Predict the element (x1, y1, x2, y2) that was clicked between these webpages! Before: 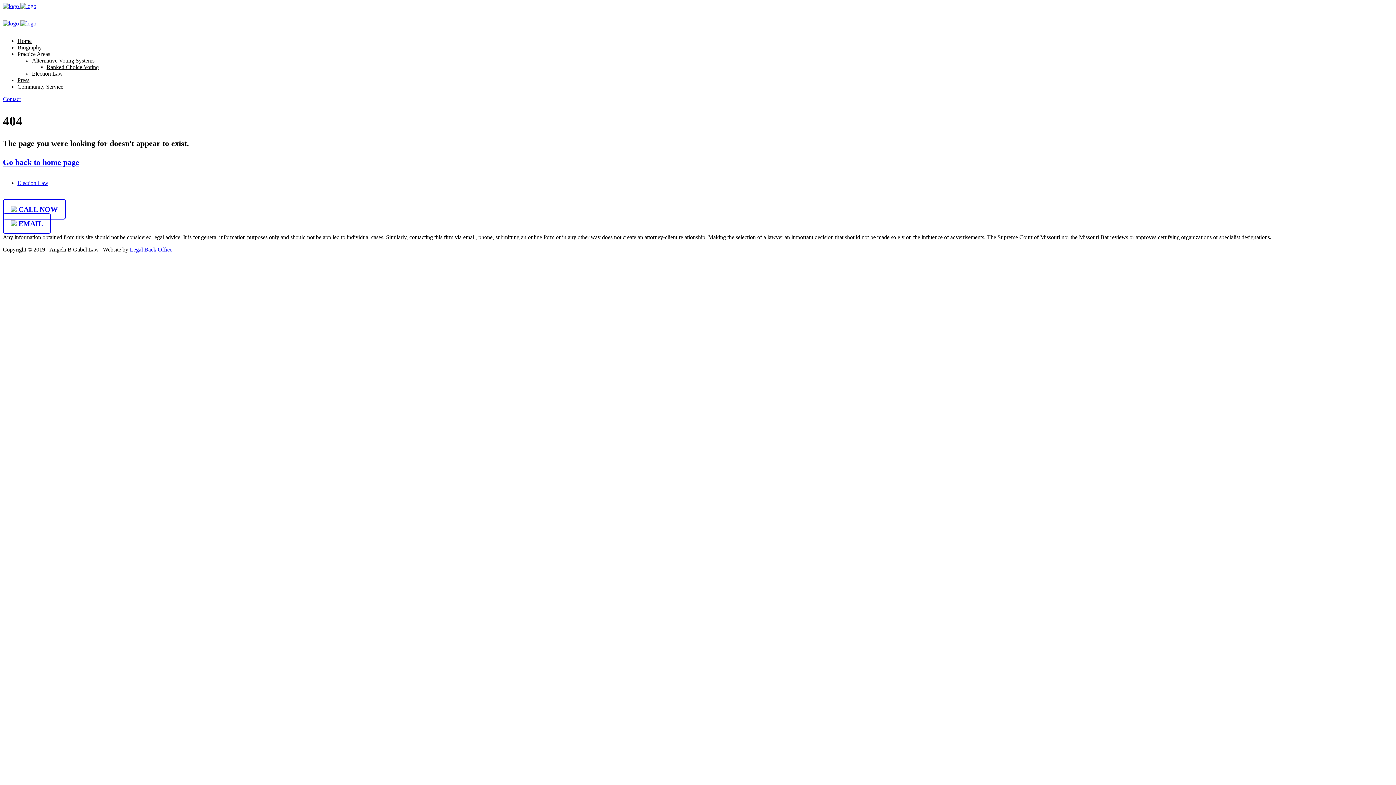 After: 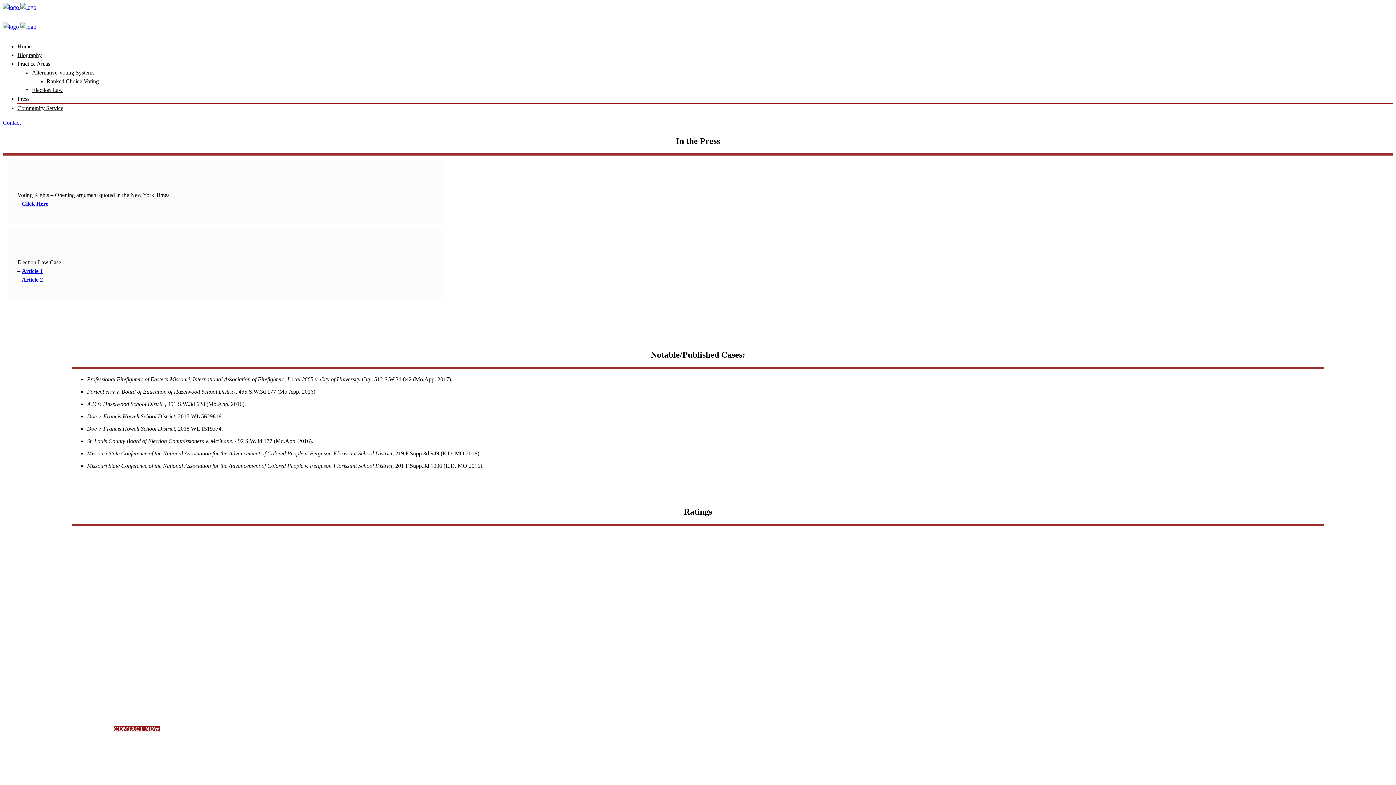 Action: label: Press bbox: (17, 77, 29, 83)